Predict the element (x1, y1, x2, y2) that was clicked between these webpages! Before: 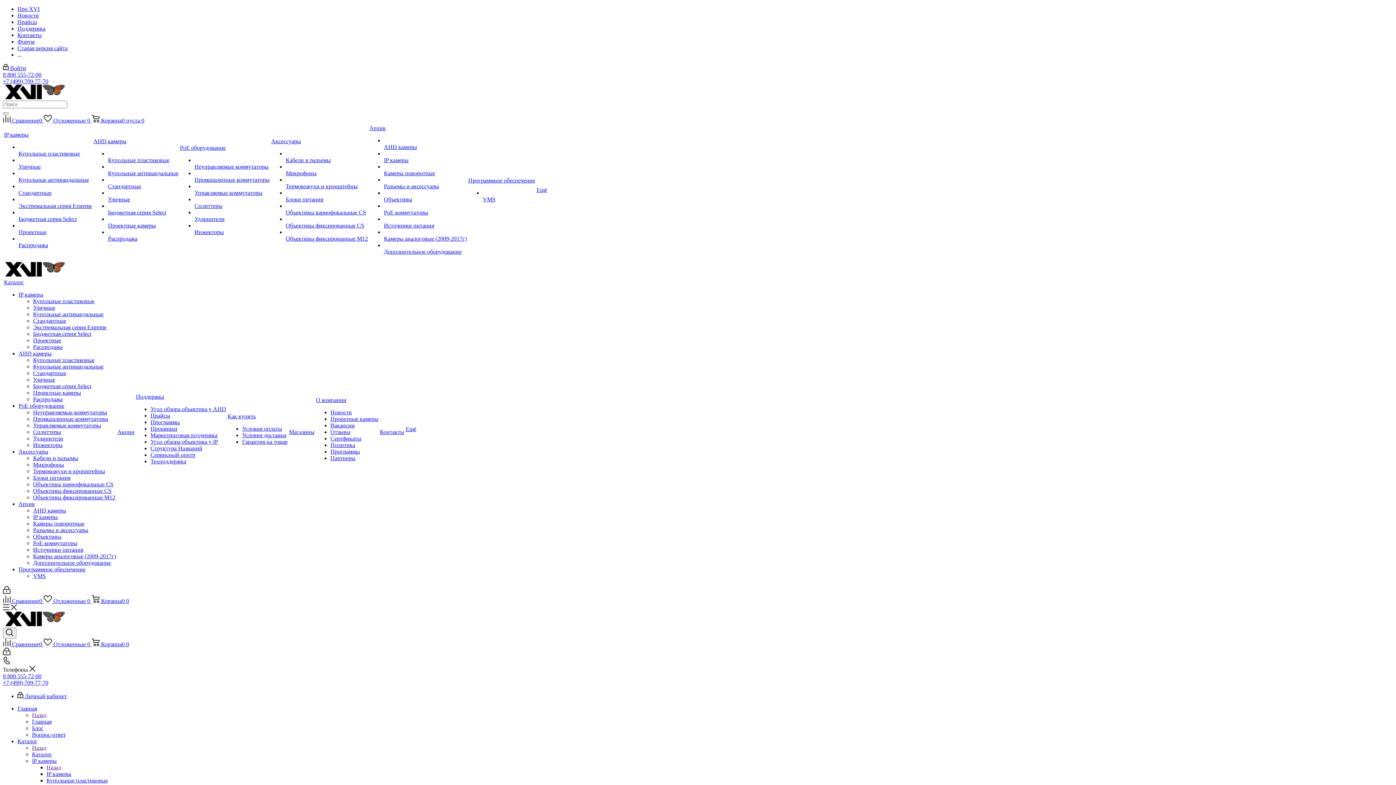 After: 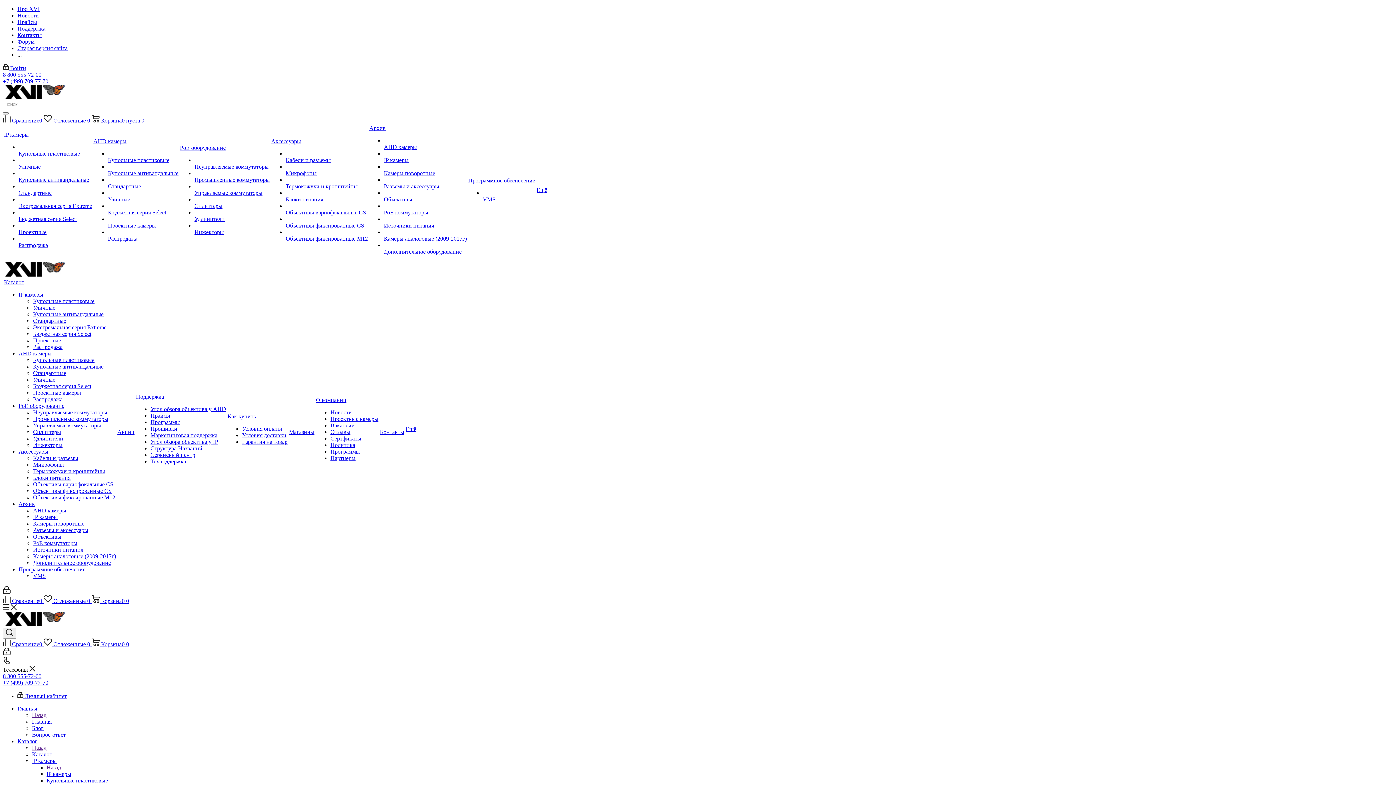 Action: label: Структура Названий bbox: (150, 445, 202, 451)